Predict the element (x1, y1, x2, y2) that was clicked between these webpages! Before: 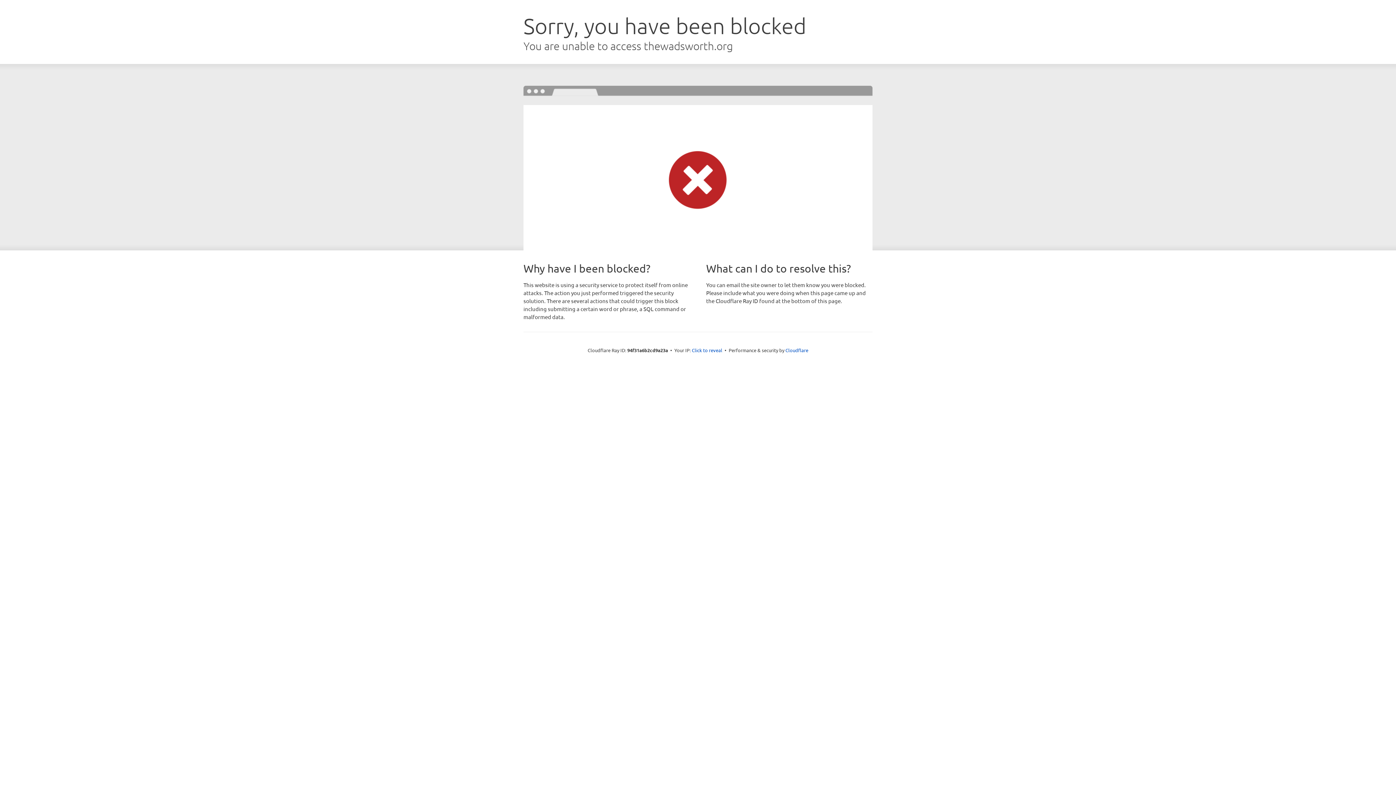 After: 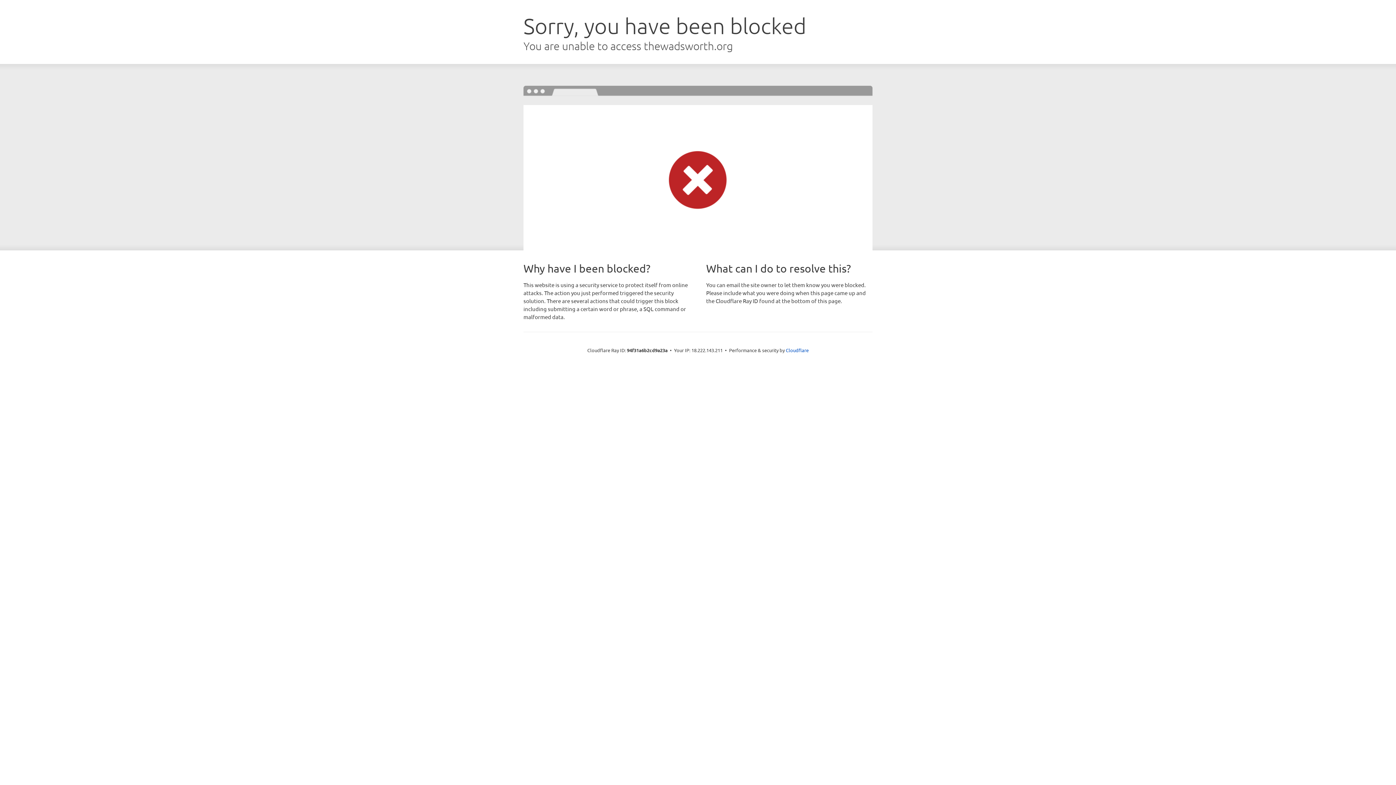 Action: label: Click to reveal bbox: (692, 346, 722, 353)